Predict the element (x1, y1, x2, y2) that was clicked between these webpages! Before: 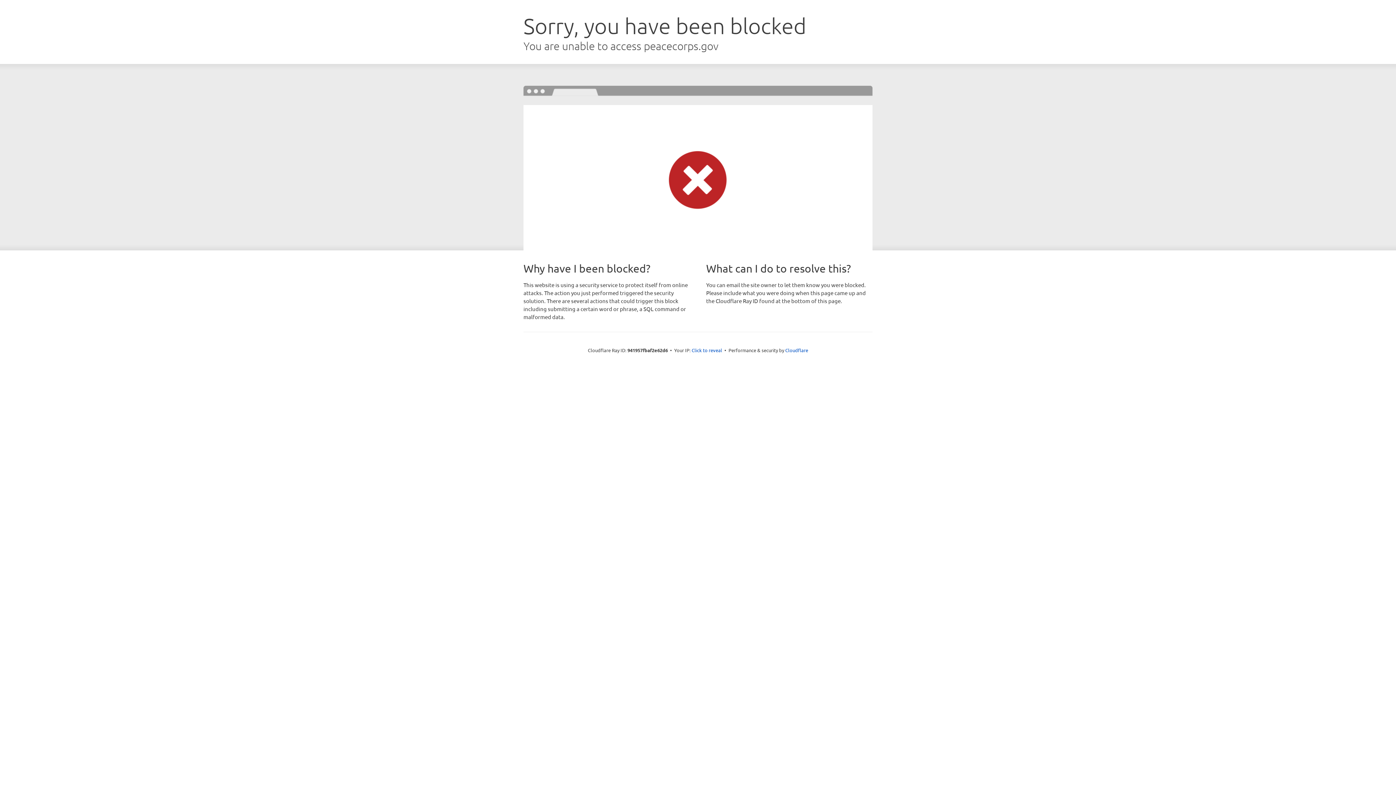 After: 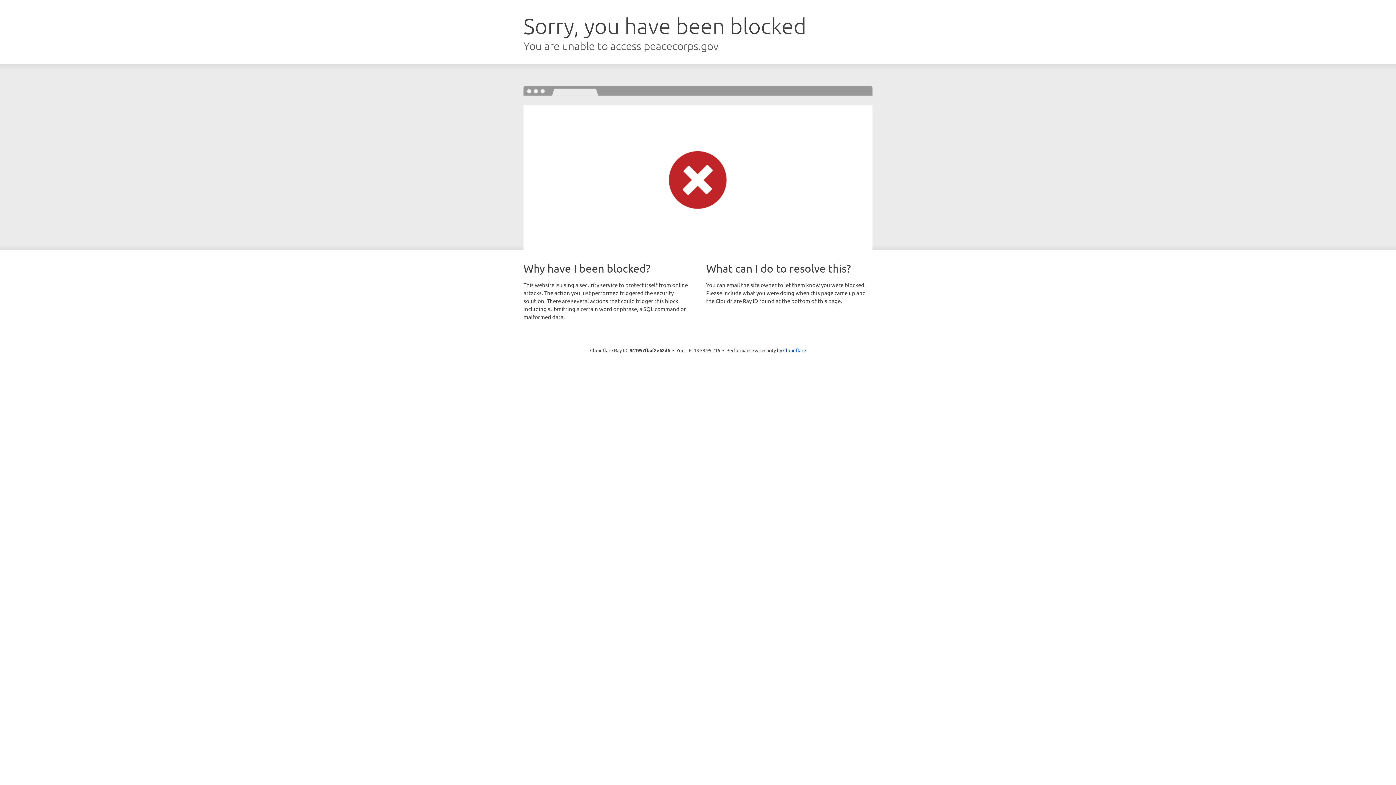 Action: label: Click to reveal bbox: (691, 346, 722, 353)